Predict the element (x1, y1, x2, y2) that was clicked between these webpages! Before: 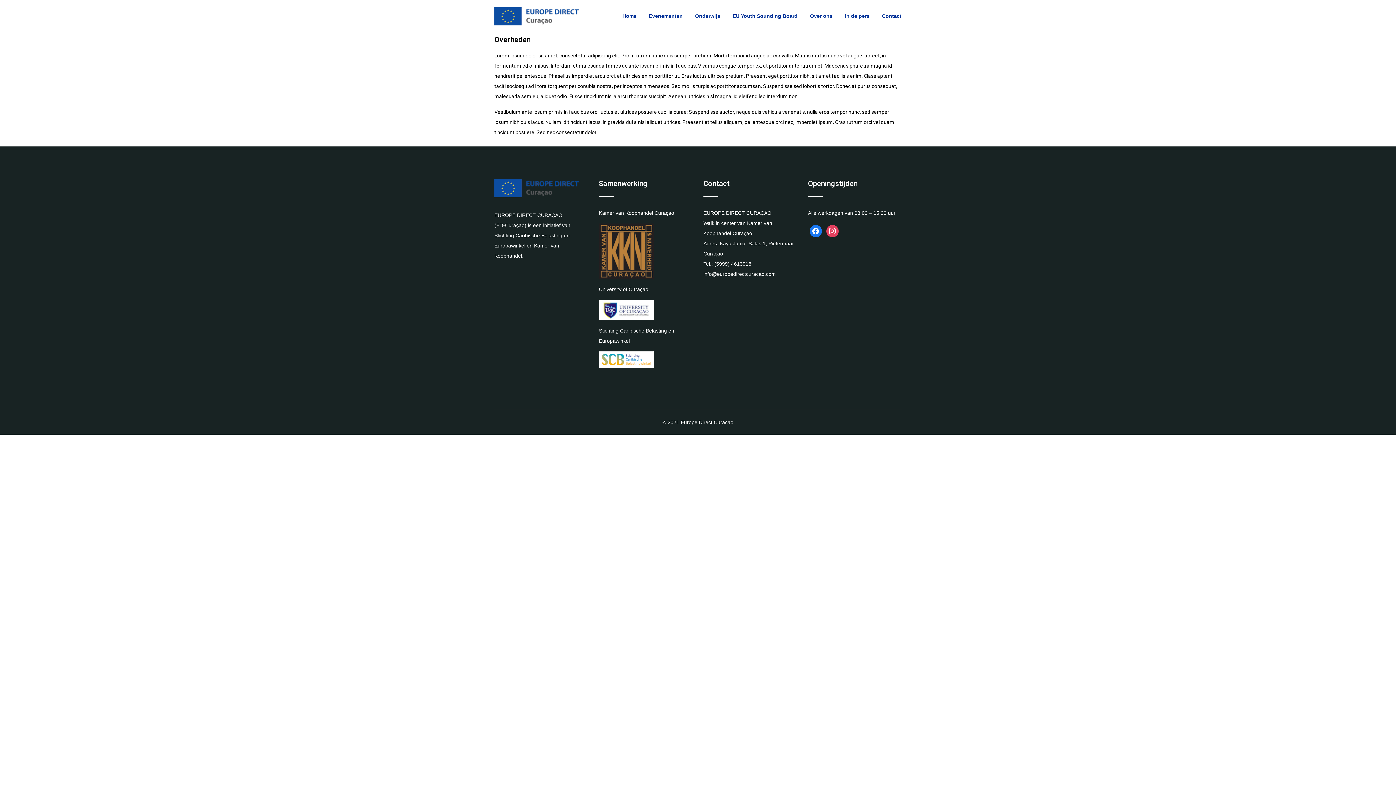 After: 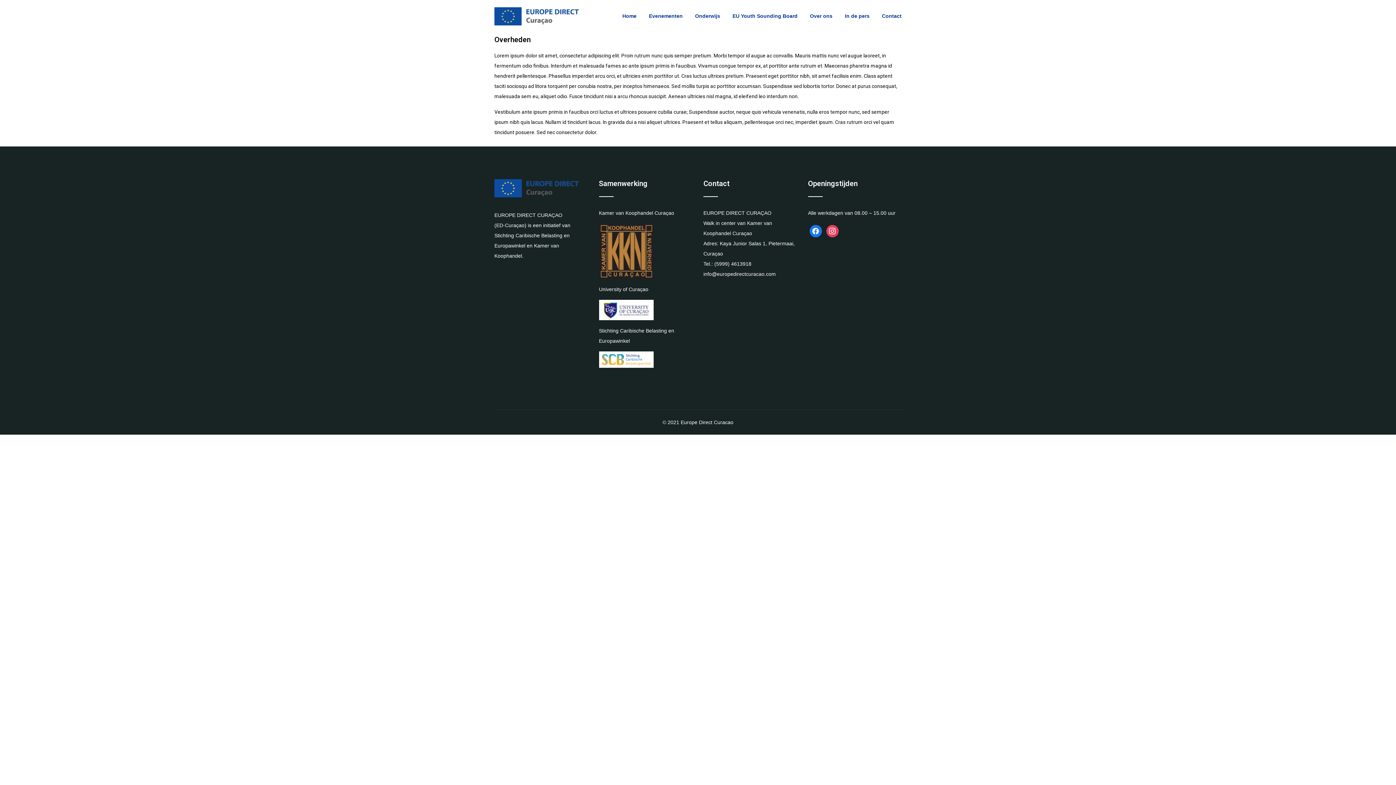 Action: bbox: (599, 247, 653, 253)